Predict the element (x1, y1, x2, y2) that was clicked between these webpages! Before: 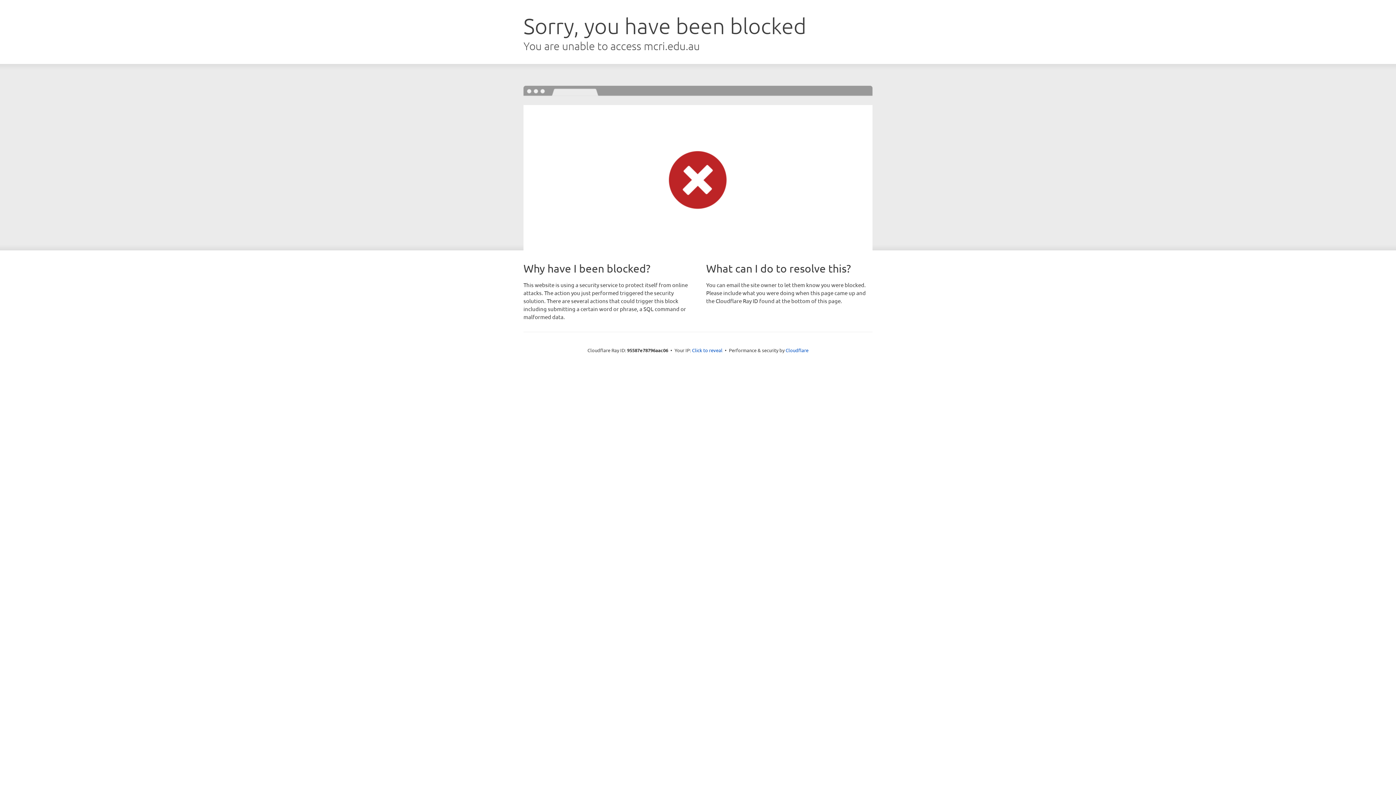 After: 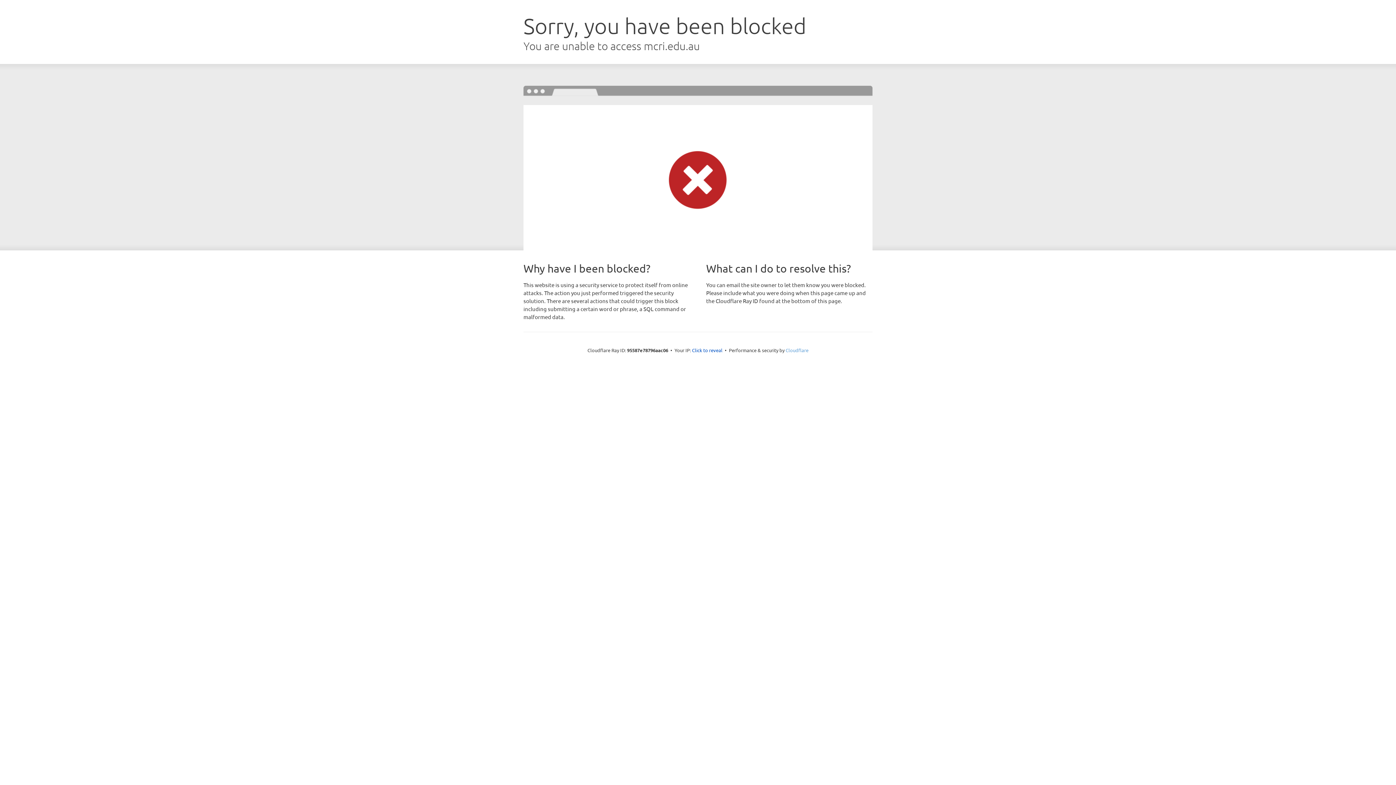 Action: bbox: (785, 347, 808, 353) label: Cloudflare